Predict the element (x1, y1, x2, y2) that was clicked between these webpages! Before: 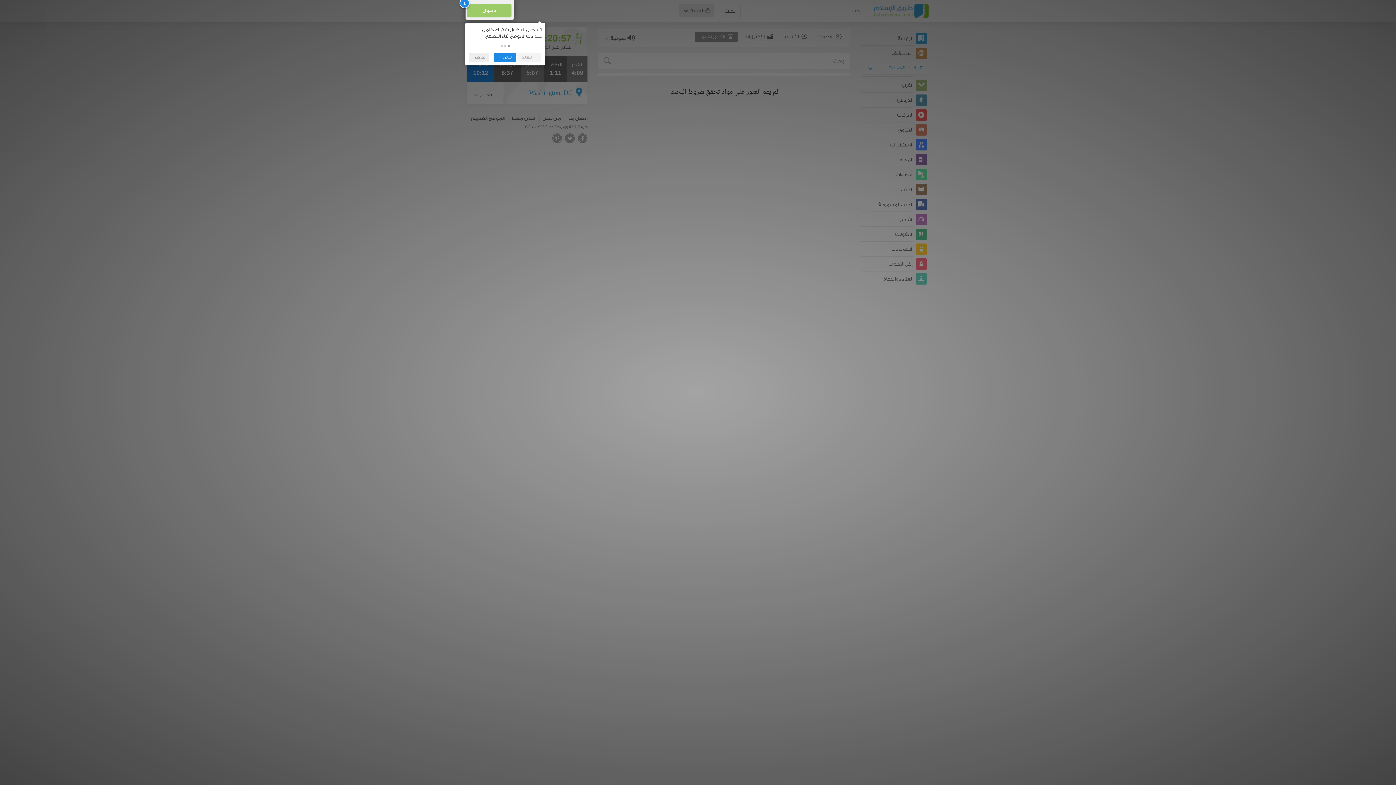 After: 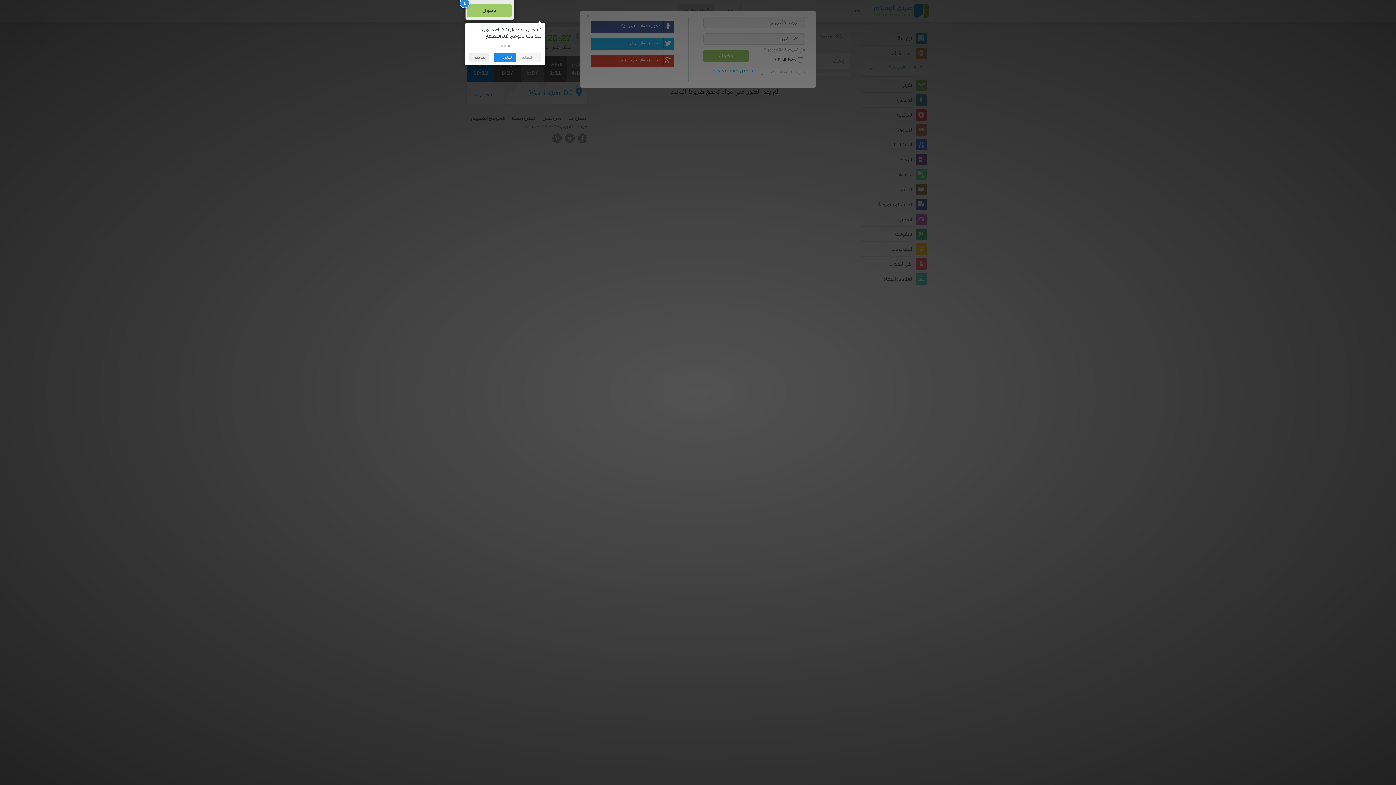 Action: bbox: (467, 3, 511, 17) label: دخول